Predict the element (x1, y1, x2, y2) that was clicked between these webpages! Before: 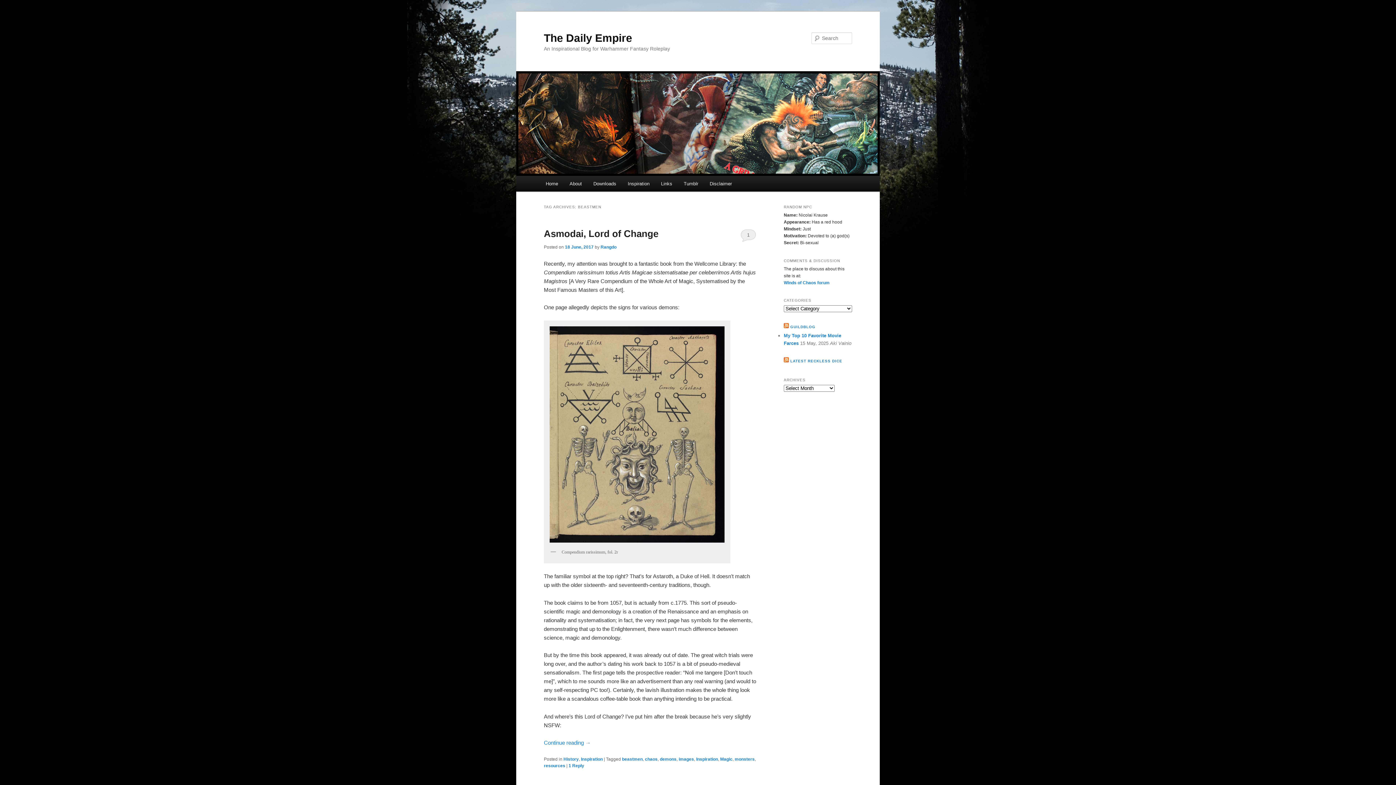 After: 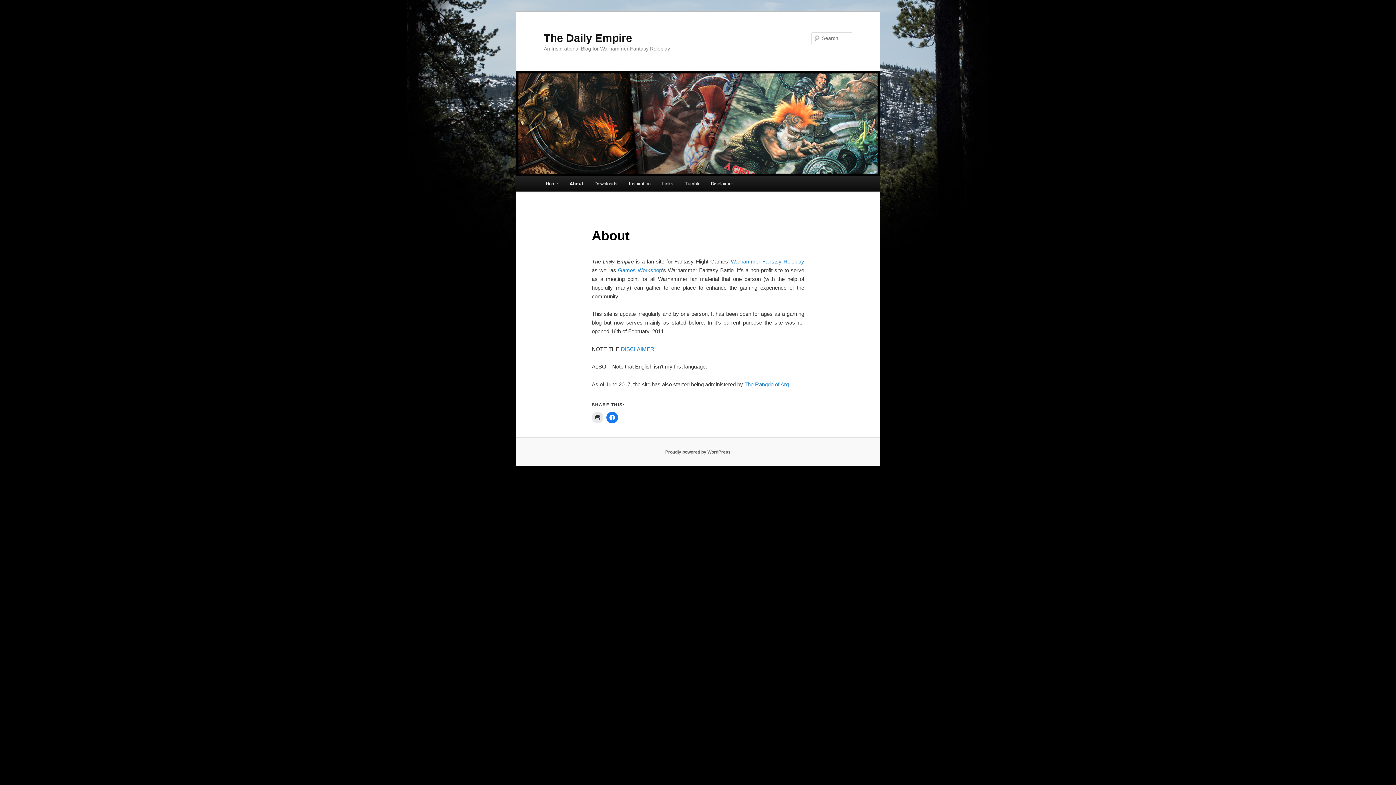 Action: bbox: (563, 176, 587, 191) label: About